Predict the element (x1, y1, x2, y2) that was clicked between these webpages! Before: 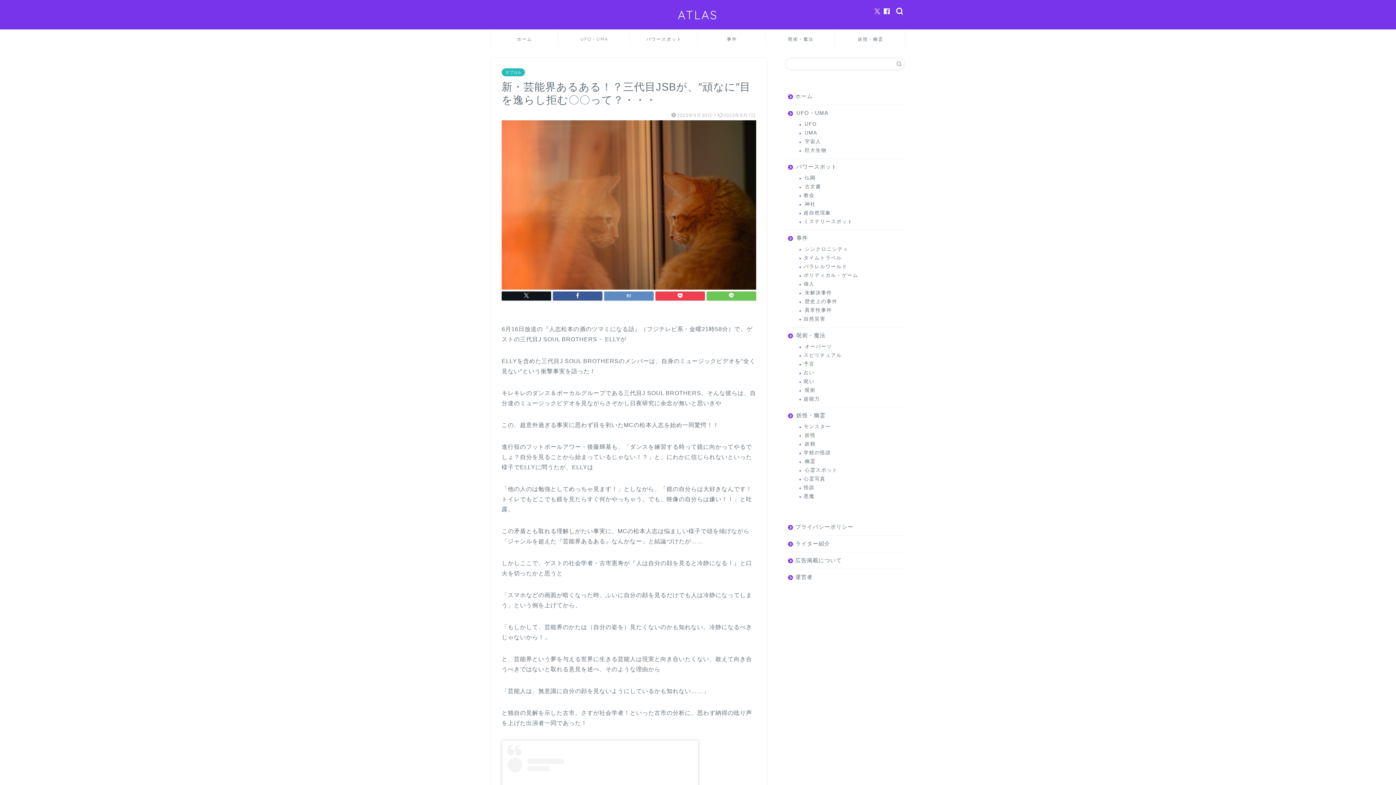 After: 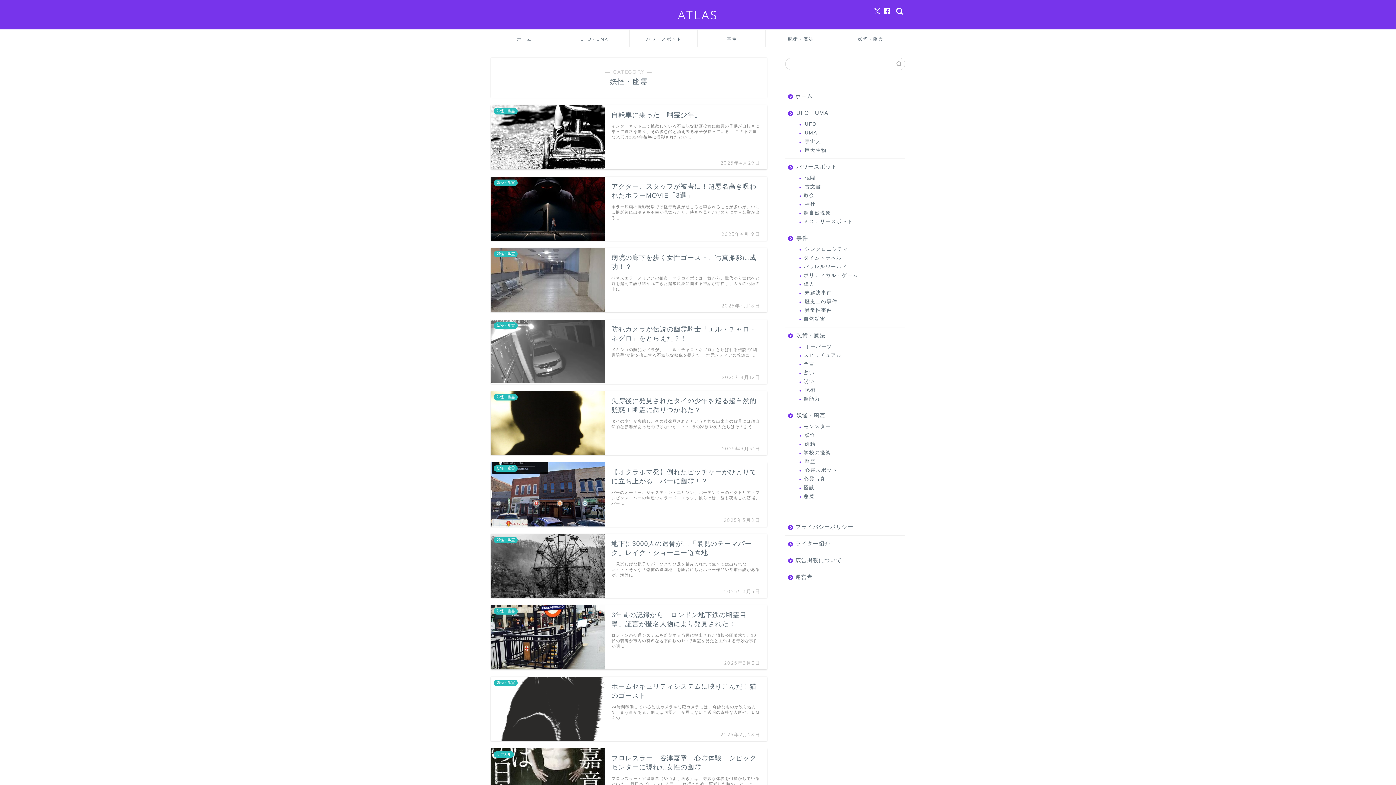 Action: label: 妖怪・幽霊 bbox: (835, 30, 905, 46)